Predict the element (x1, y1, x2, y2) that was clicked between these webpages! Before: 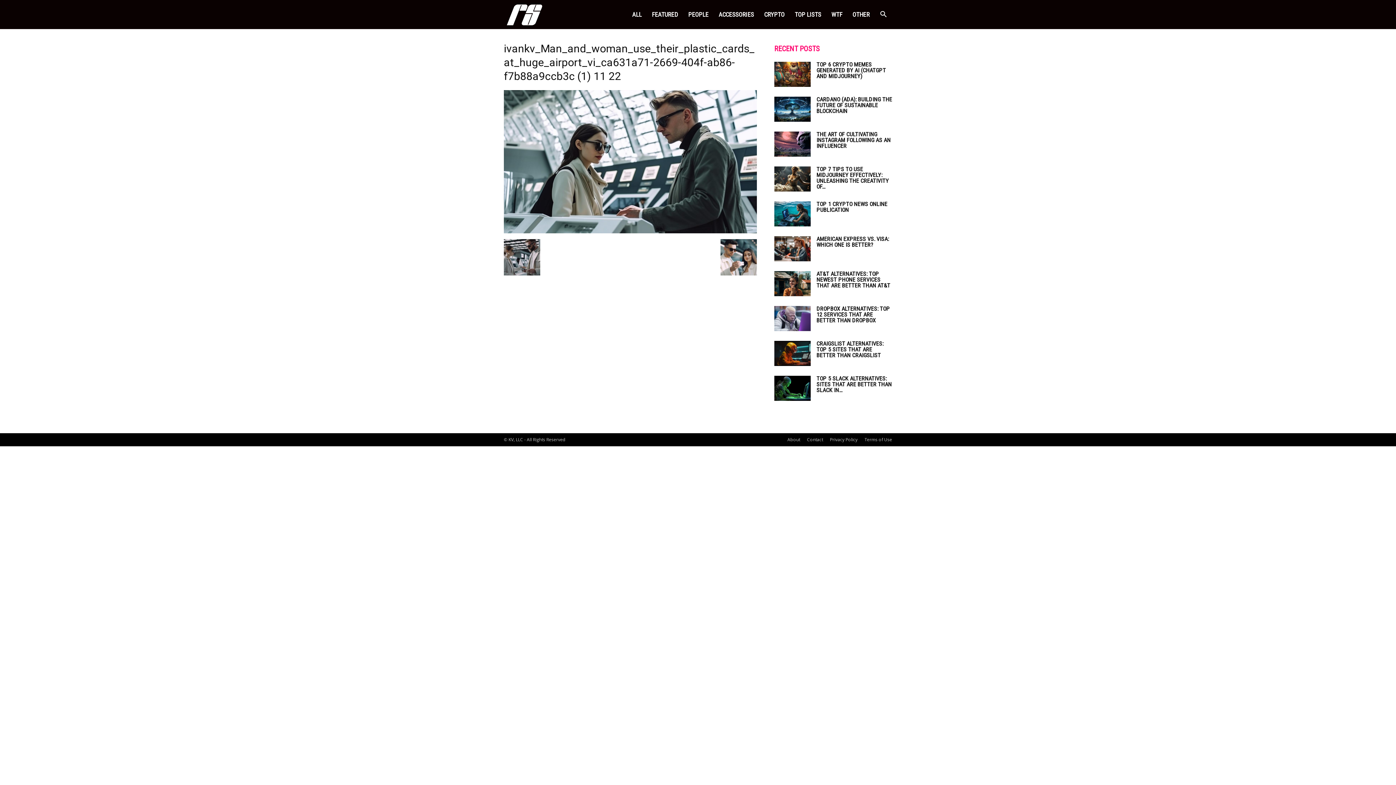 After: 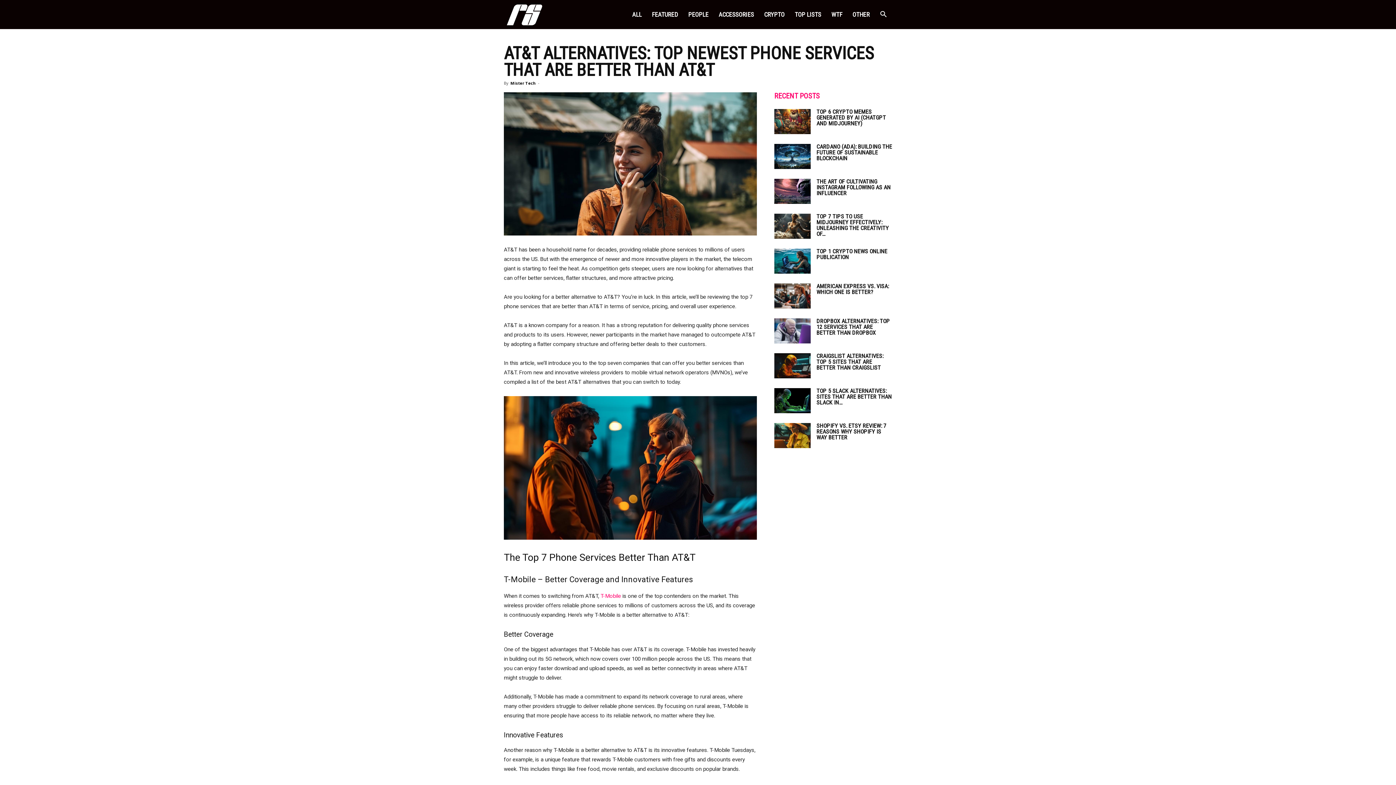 Action: bbox: (816, 270, 890, 289) label: AT&T ALTERNATIVES: TOP NEWEST PHONE SERVICES THAT ARE BETTER THAN AT&T